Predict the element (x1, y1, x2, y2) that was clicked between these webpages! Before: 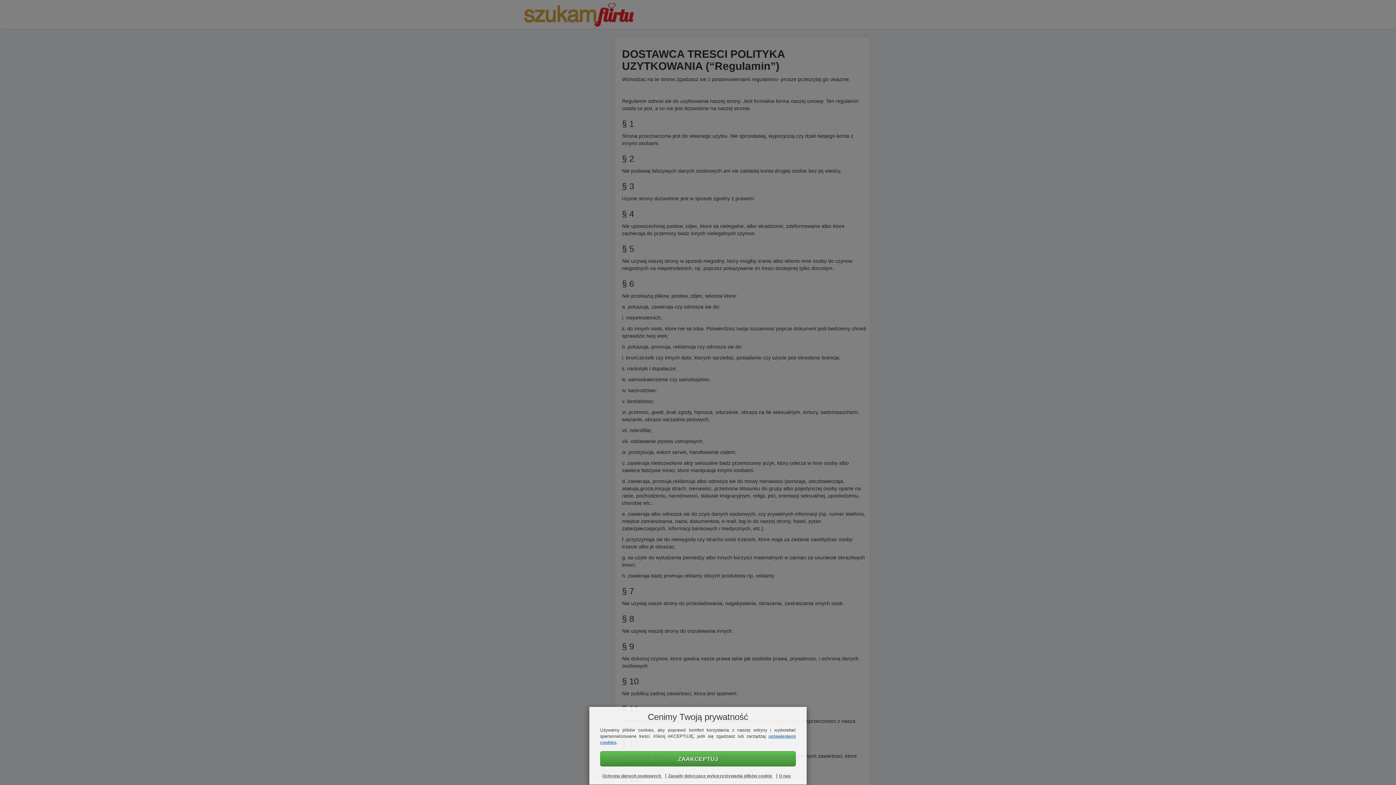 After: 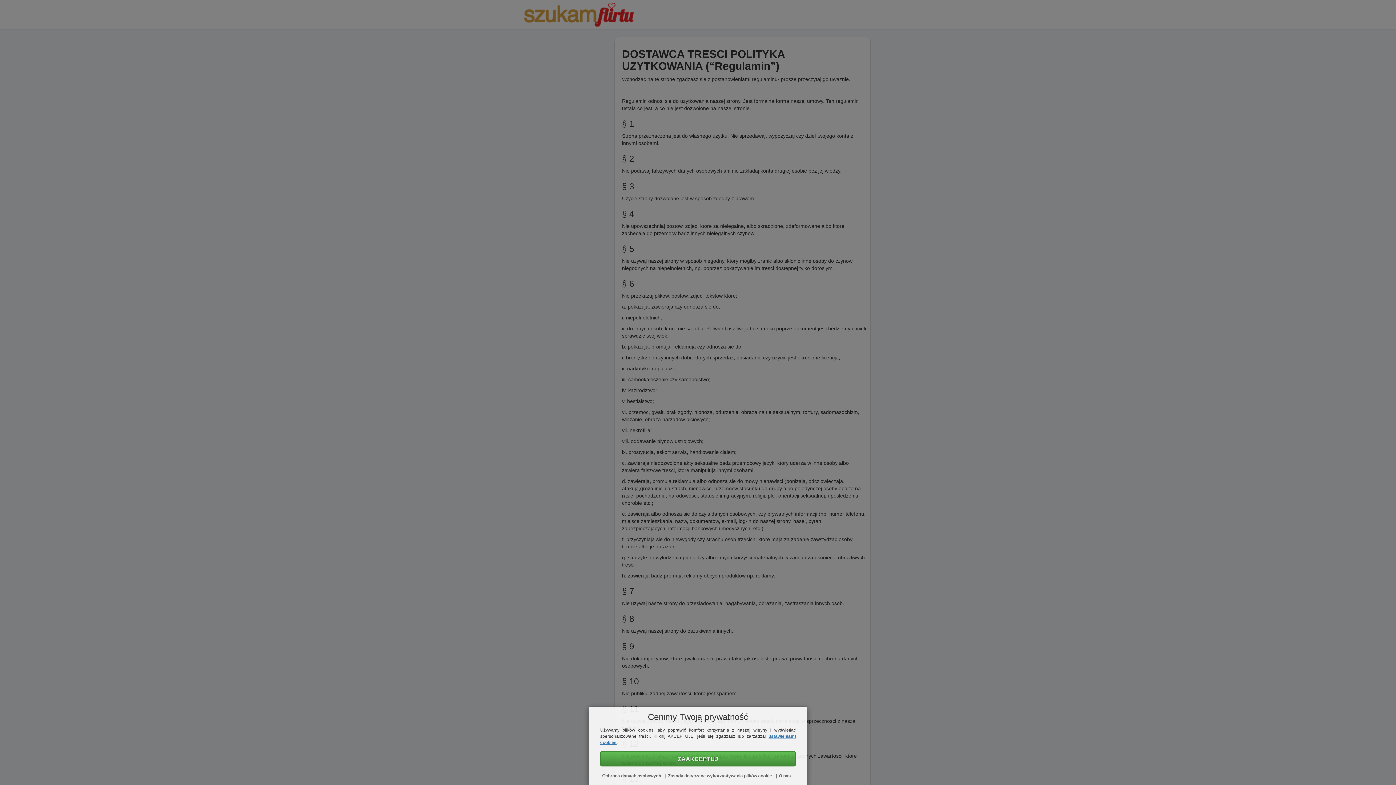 Action: label: O nas bbox: (779, 773, 791, 778)